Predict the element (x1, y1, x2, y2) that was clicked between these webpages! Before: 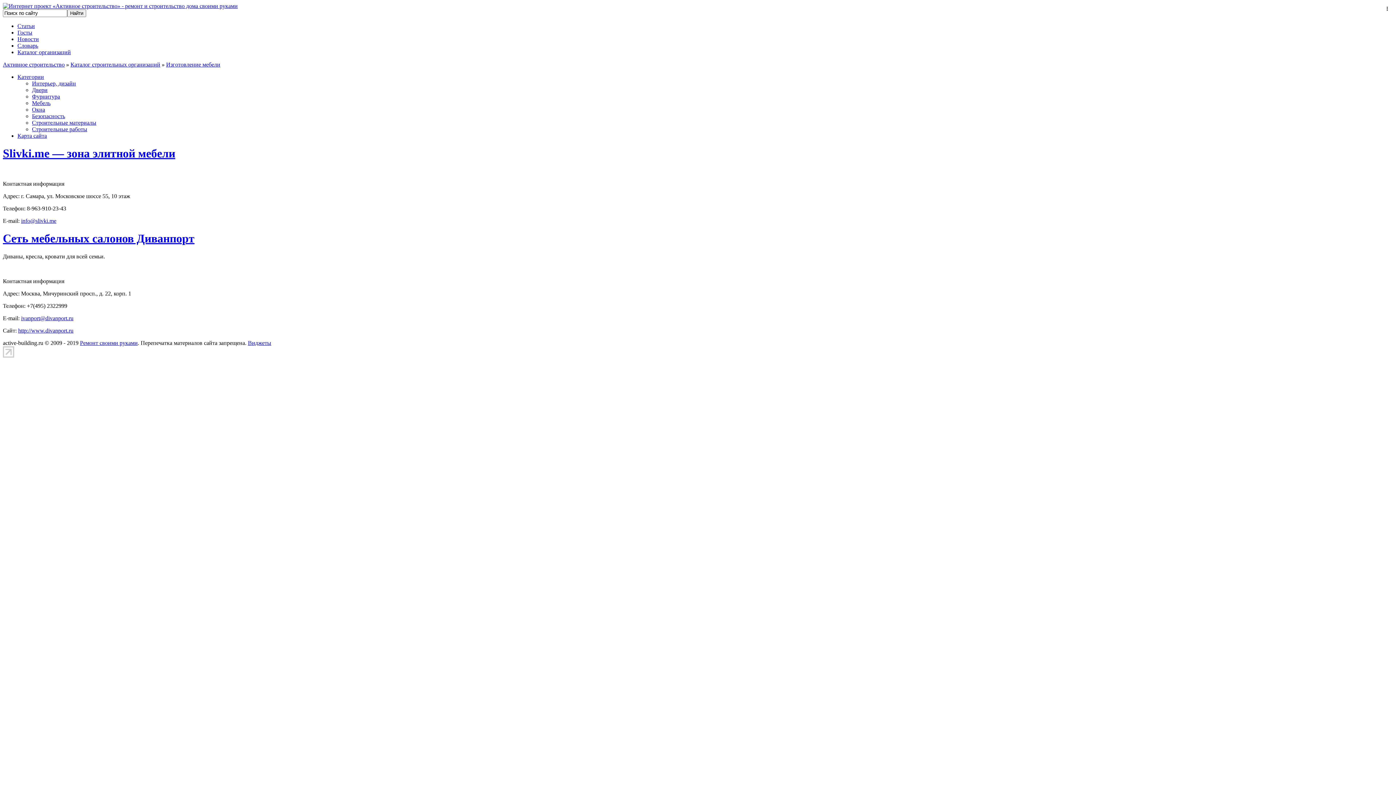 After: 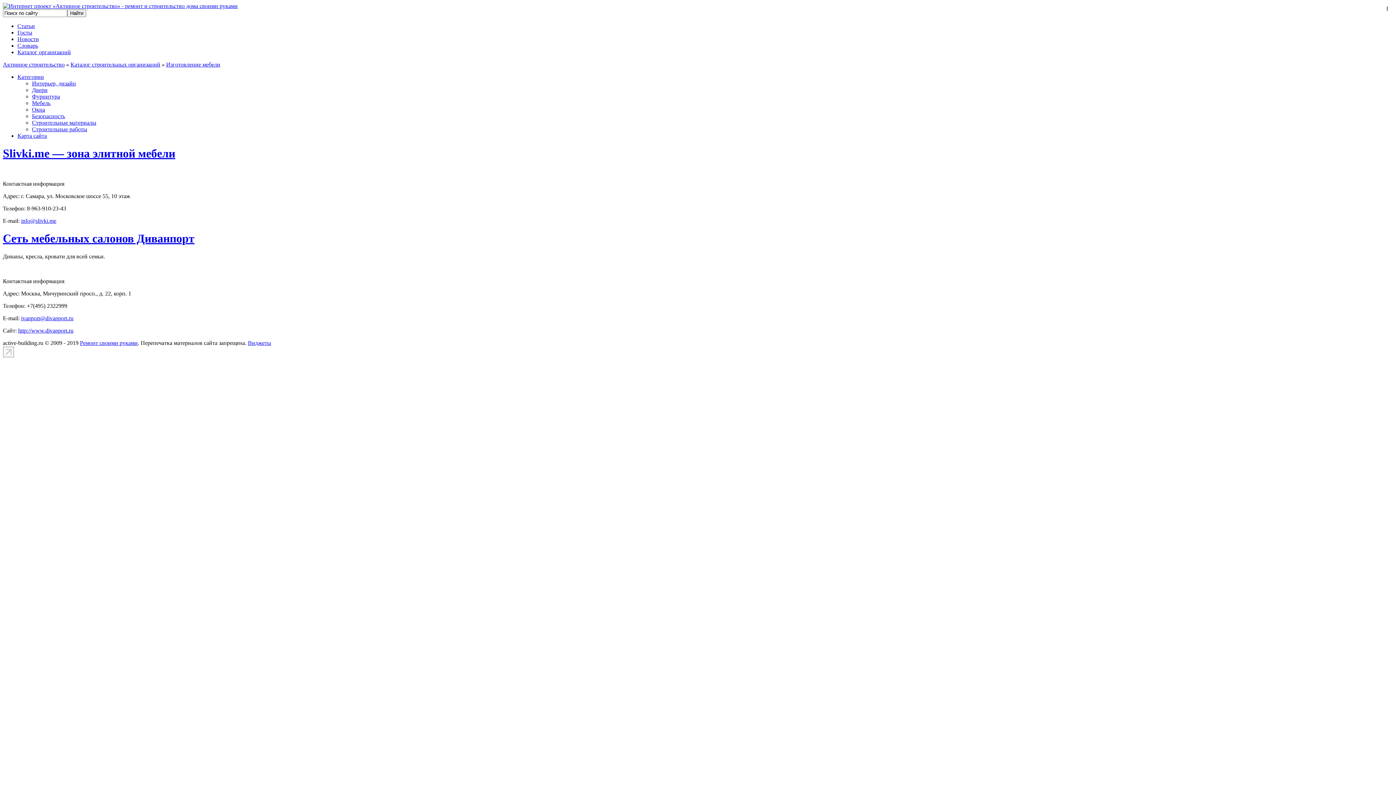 Action: bbox: (21, 217, 56, 223) label: info@slivki.me